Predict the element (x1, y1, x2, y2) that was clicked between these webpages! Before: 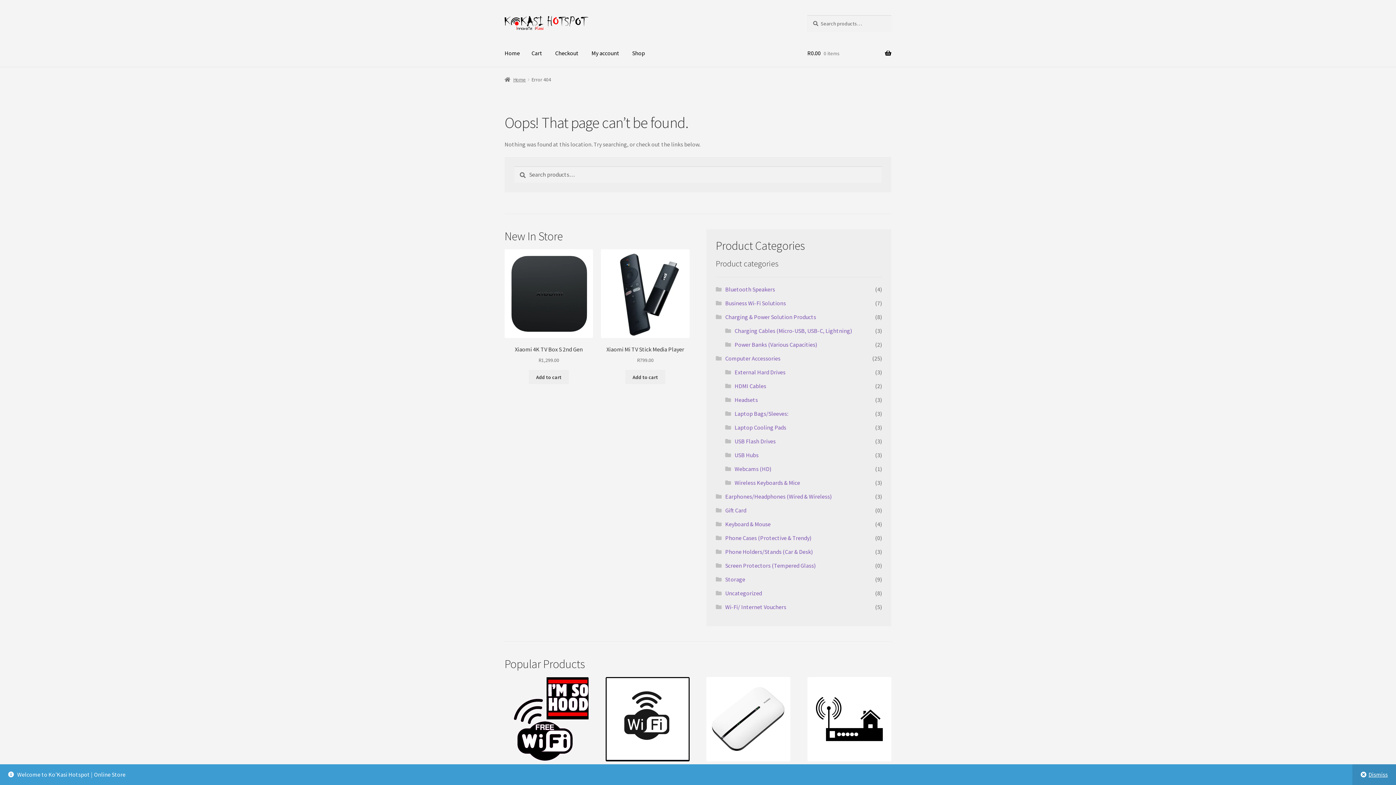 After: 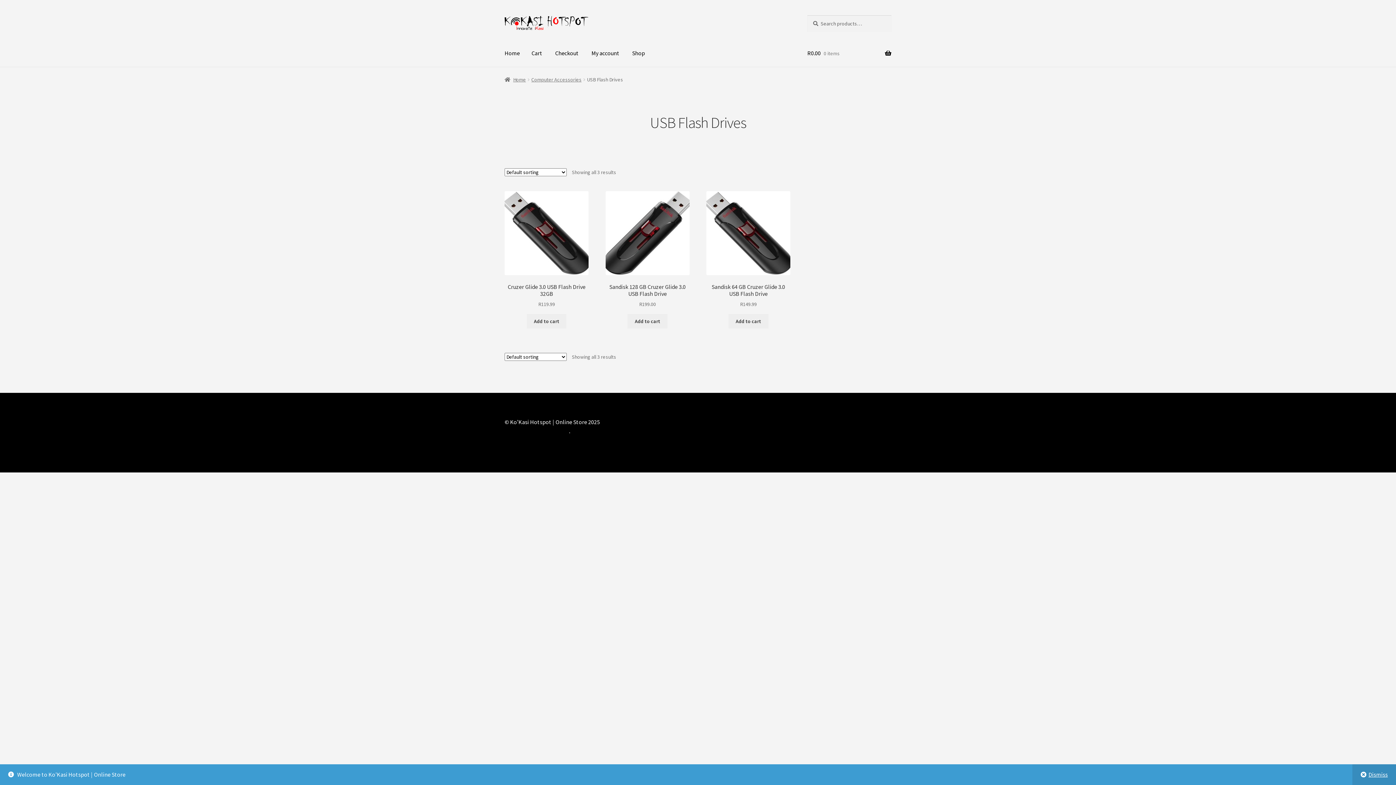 Action: bbox: (734, 437, 775, 445) label: USB Flash Drives